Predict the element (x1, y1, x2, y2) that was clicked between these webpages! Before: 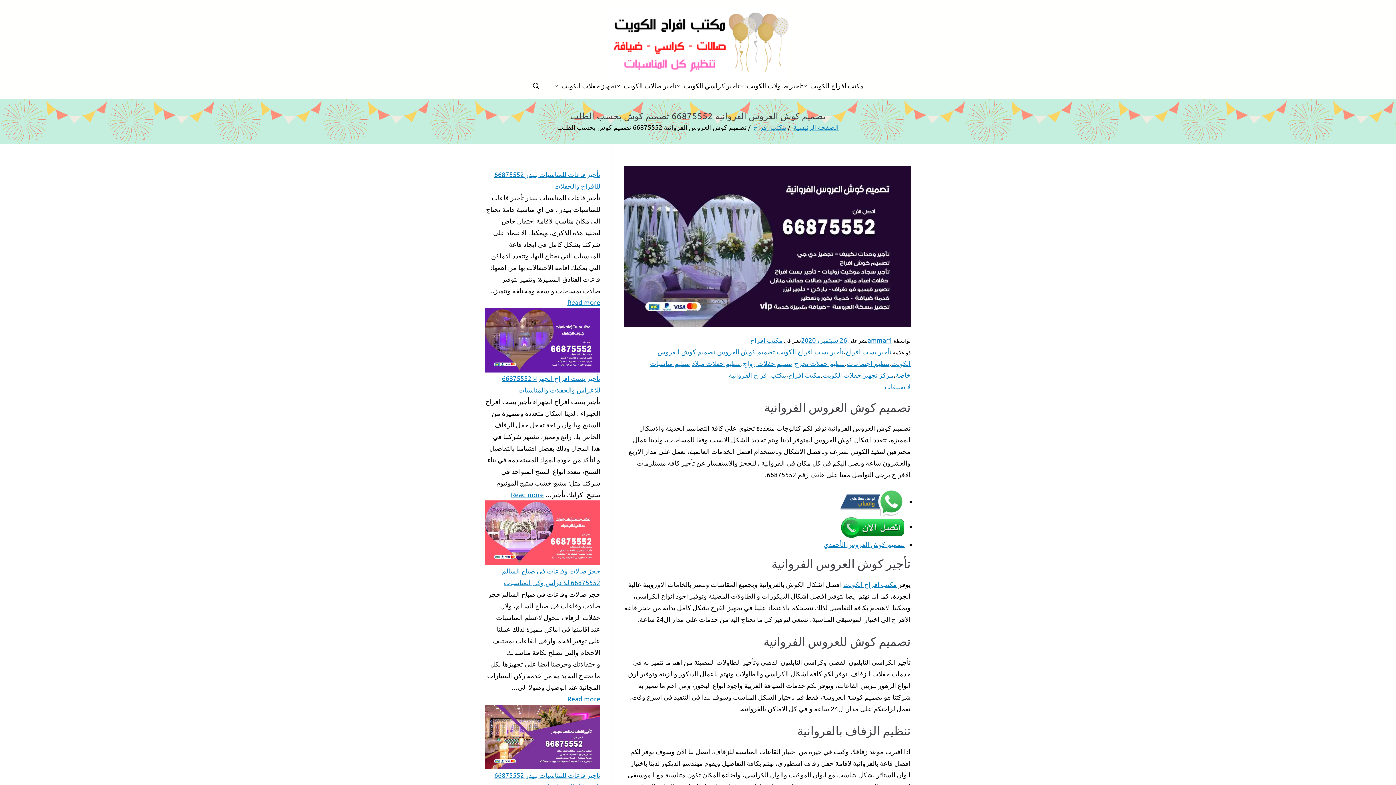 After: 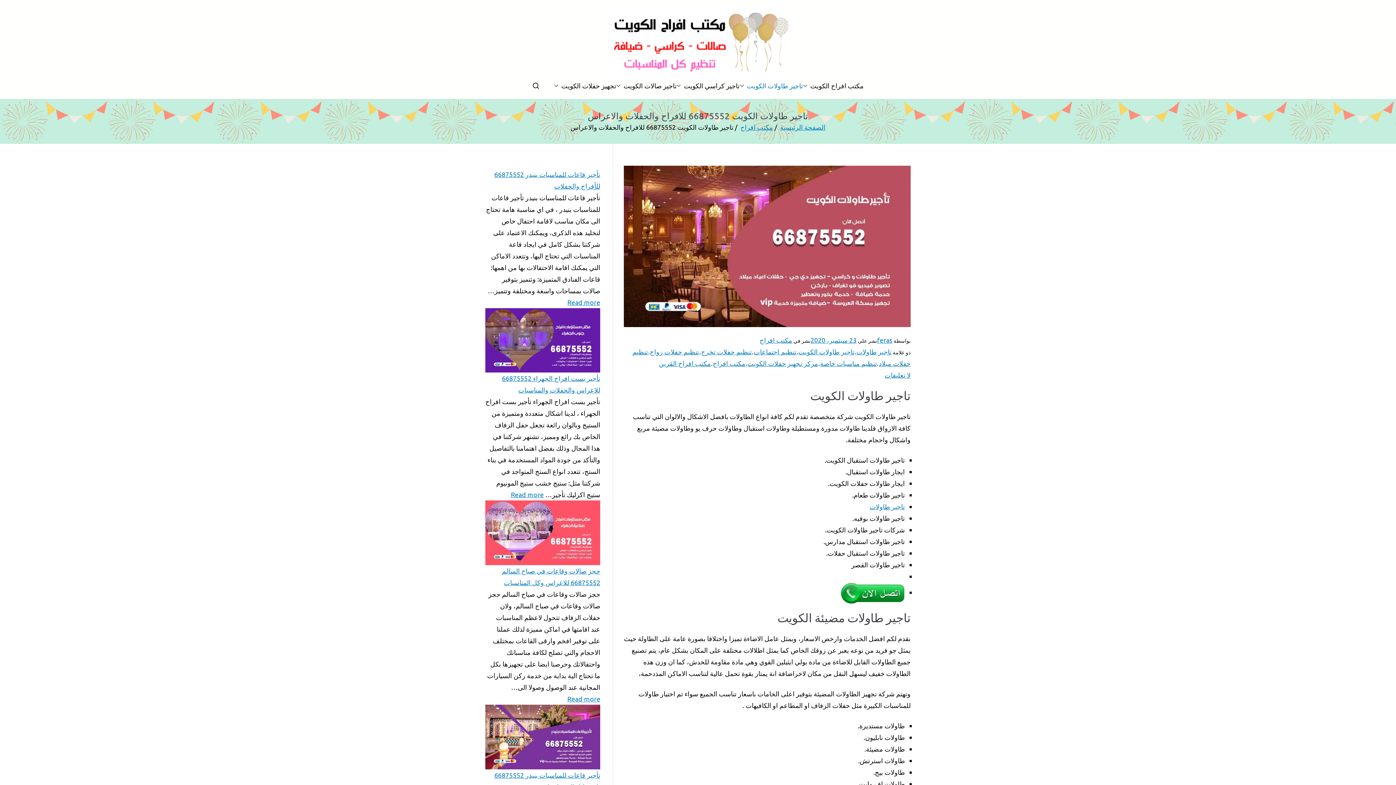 Action: bbox: (739, 80, 803, 91) label: تاجير طاولات الكويت